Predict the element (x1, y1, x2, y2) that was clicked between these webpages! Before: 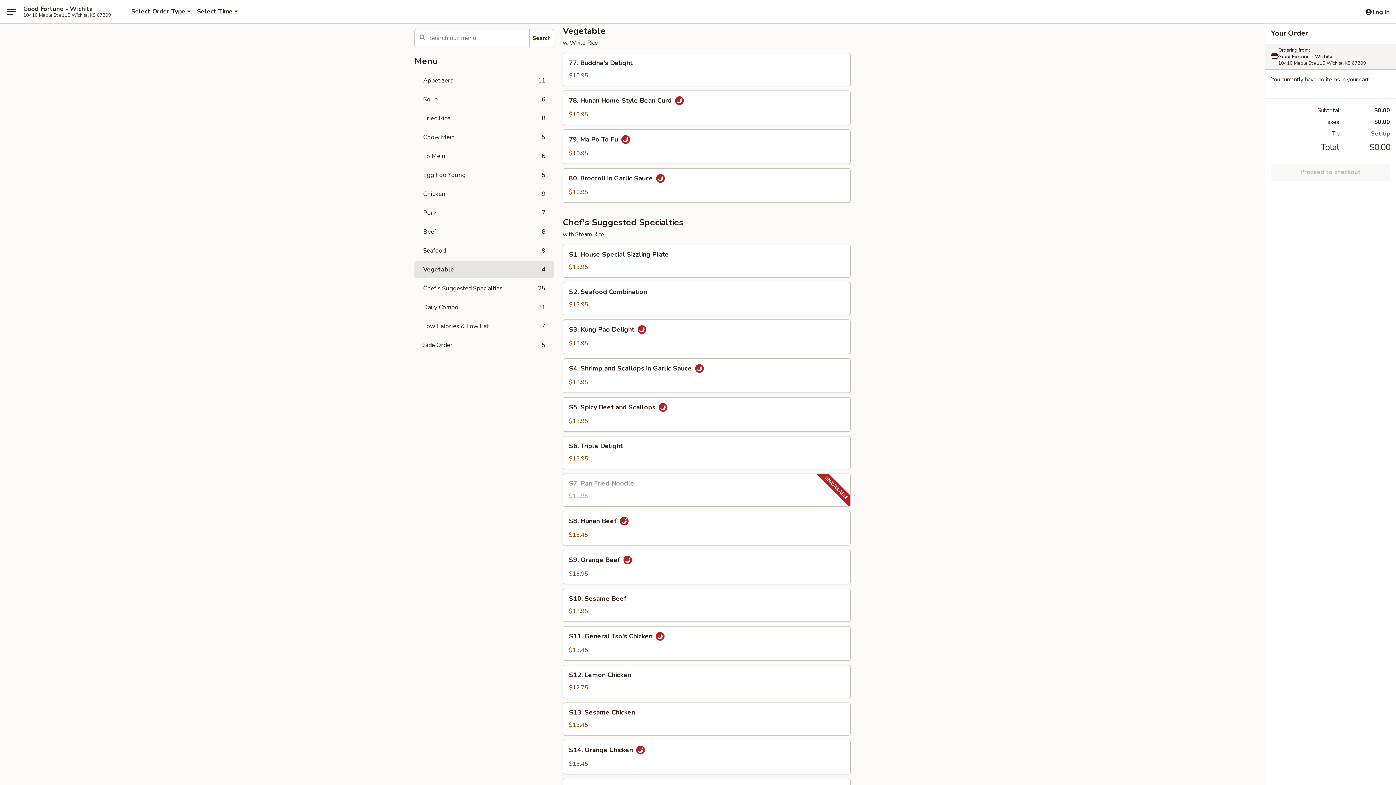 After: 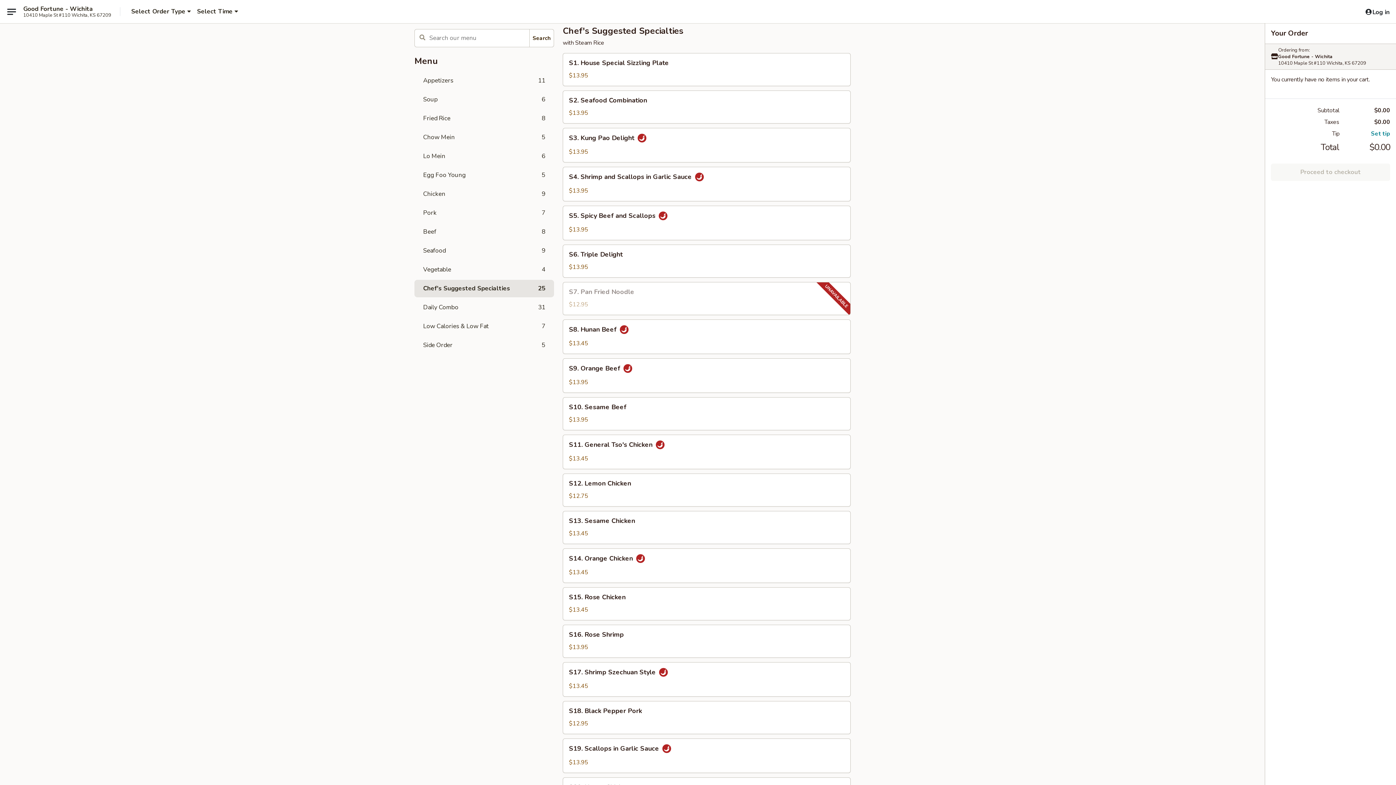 Action: bbox: (414, 280, 554, 297) label: Chef's Suggested Specialties
25